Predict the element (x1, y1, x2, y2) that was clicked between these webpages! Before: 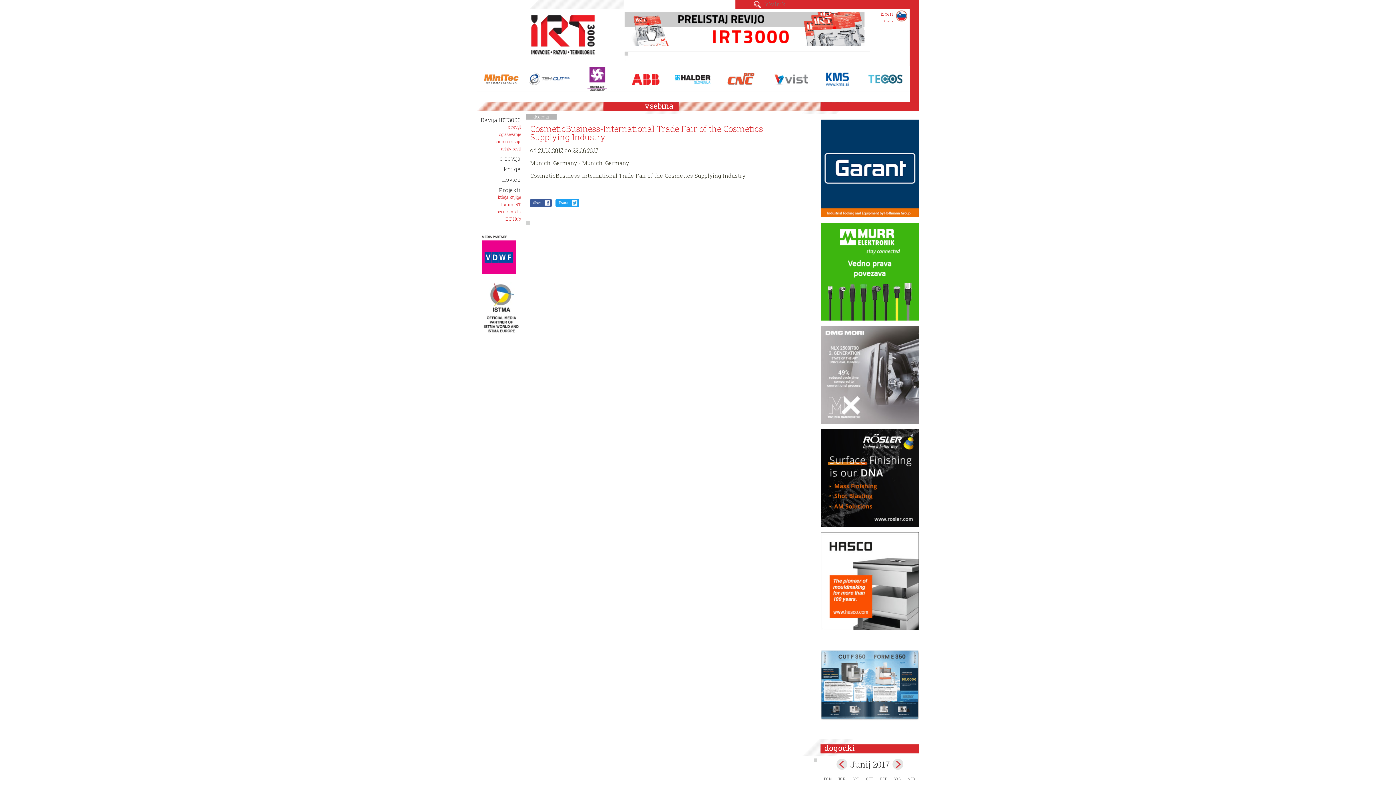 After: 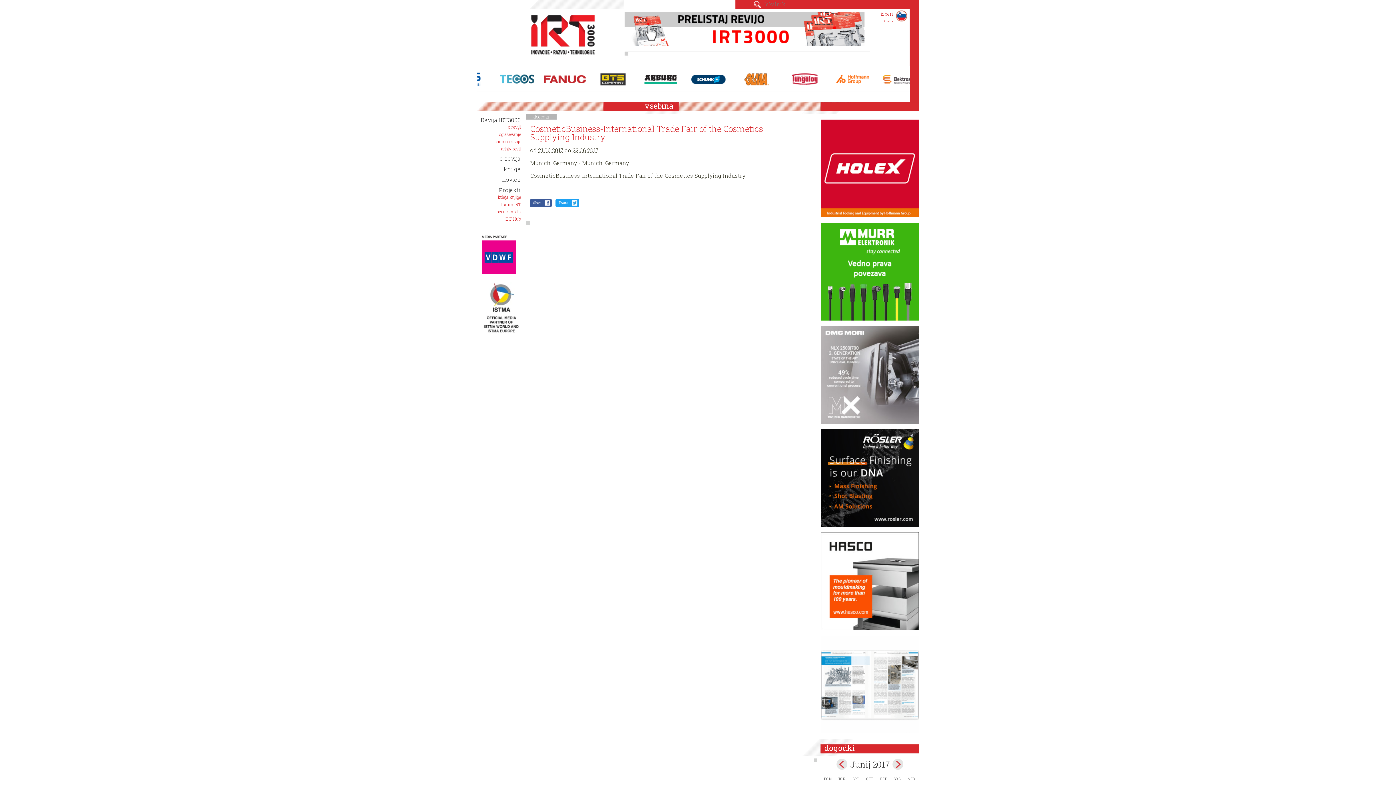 Action: bbox: (499, 157, 520, 161) label: e-revija